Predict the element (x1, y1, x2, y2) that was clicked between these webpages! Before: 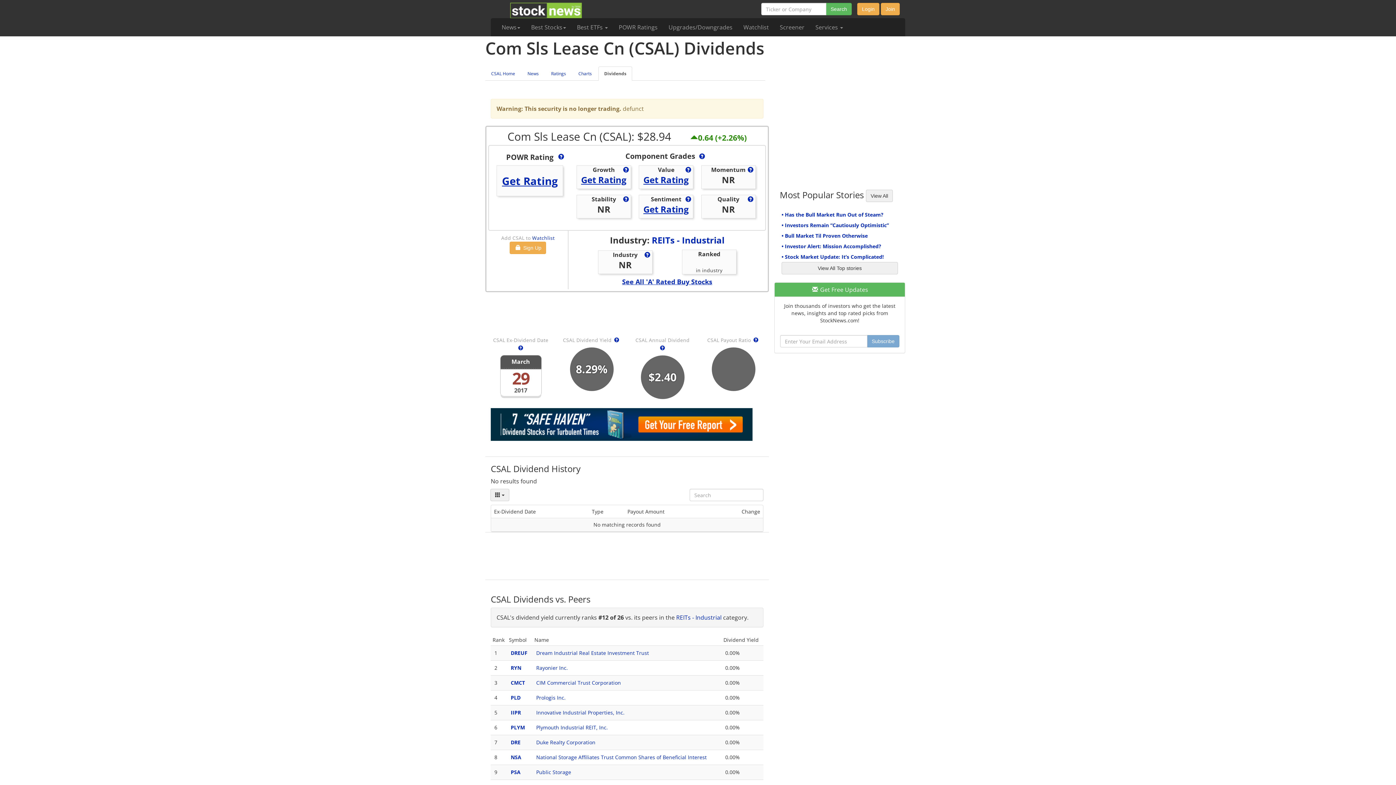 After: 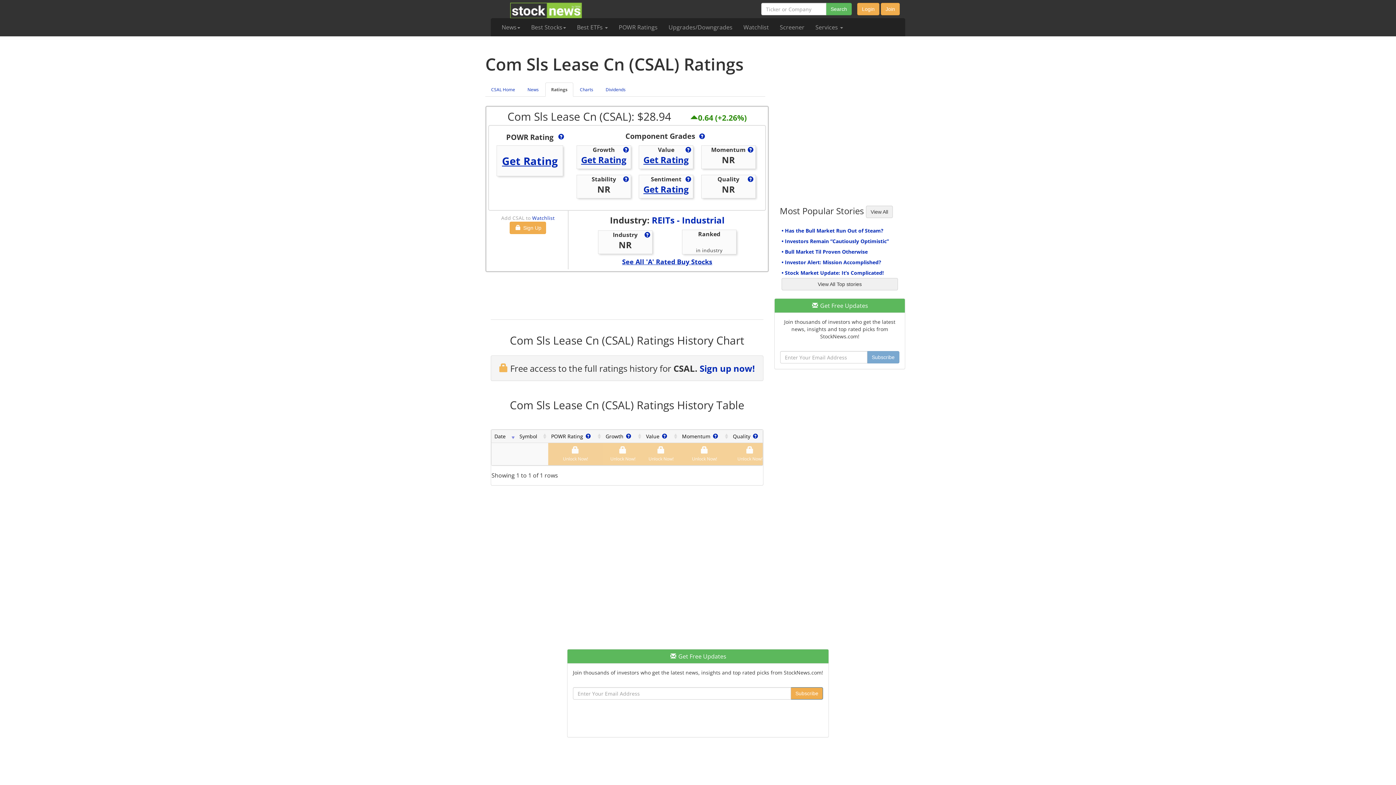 Action: label: Ratings bbox: (545, 66, 572, 80)